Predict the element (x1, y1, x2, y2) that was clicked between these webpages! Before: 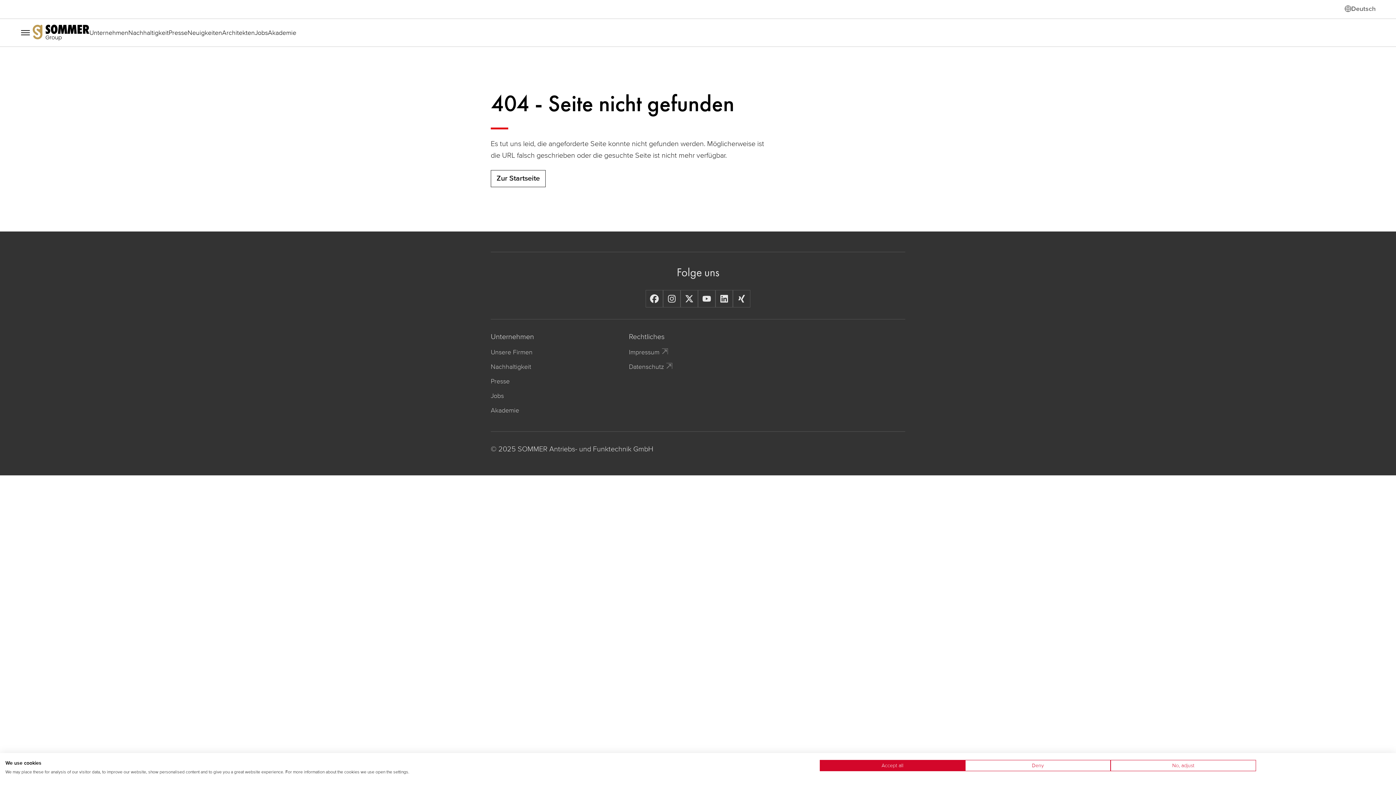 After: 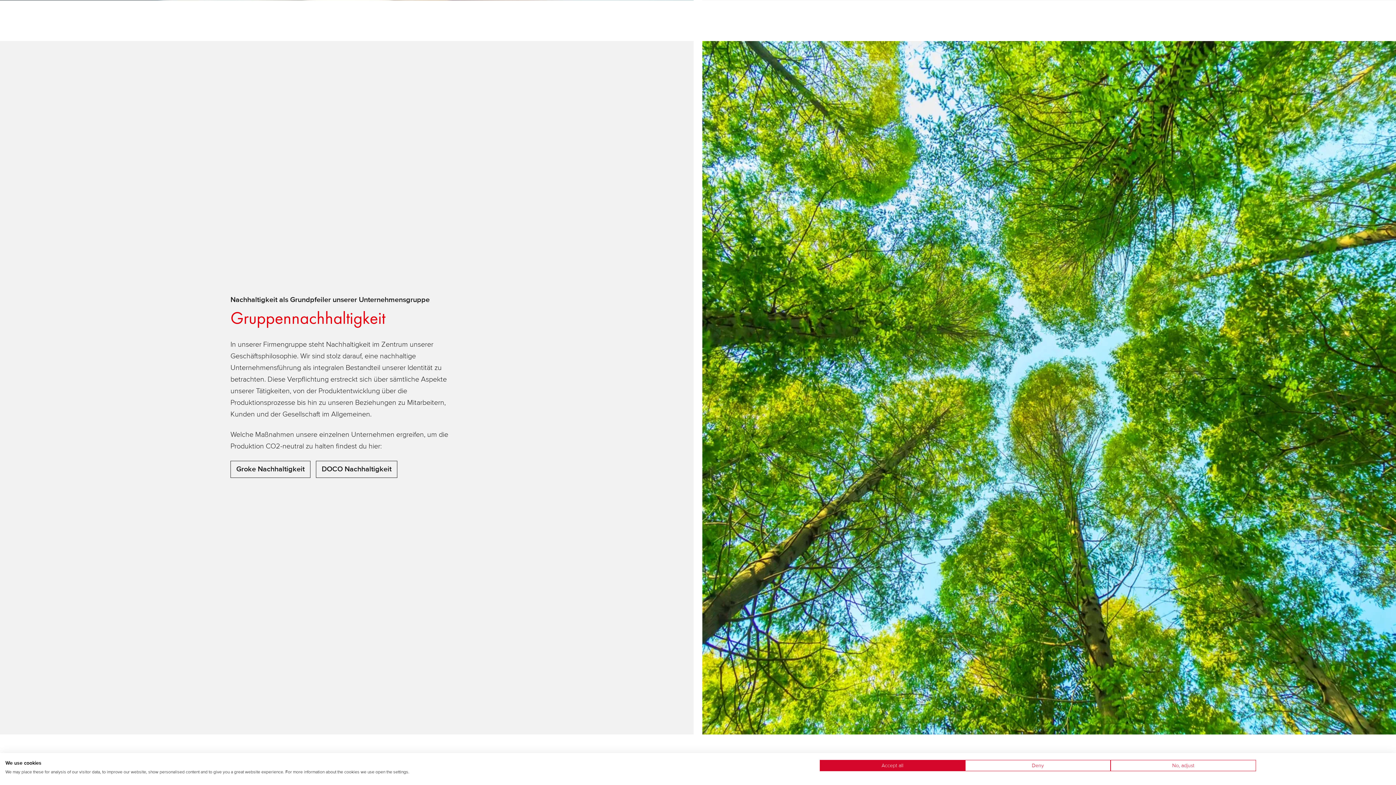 Action: label: Nachhaltigkeit bbox: (490, 361, 629, 371)